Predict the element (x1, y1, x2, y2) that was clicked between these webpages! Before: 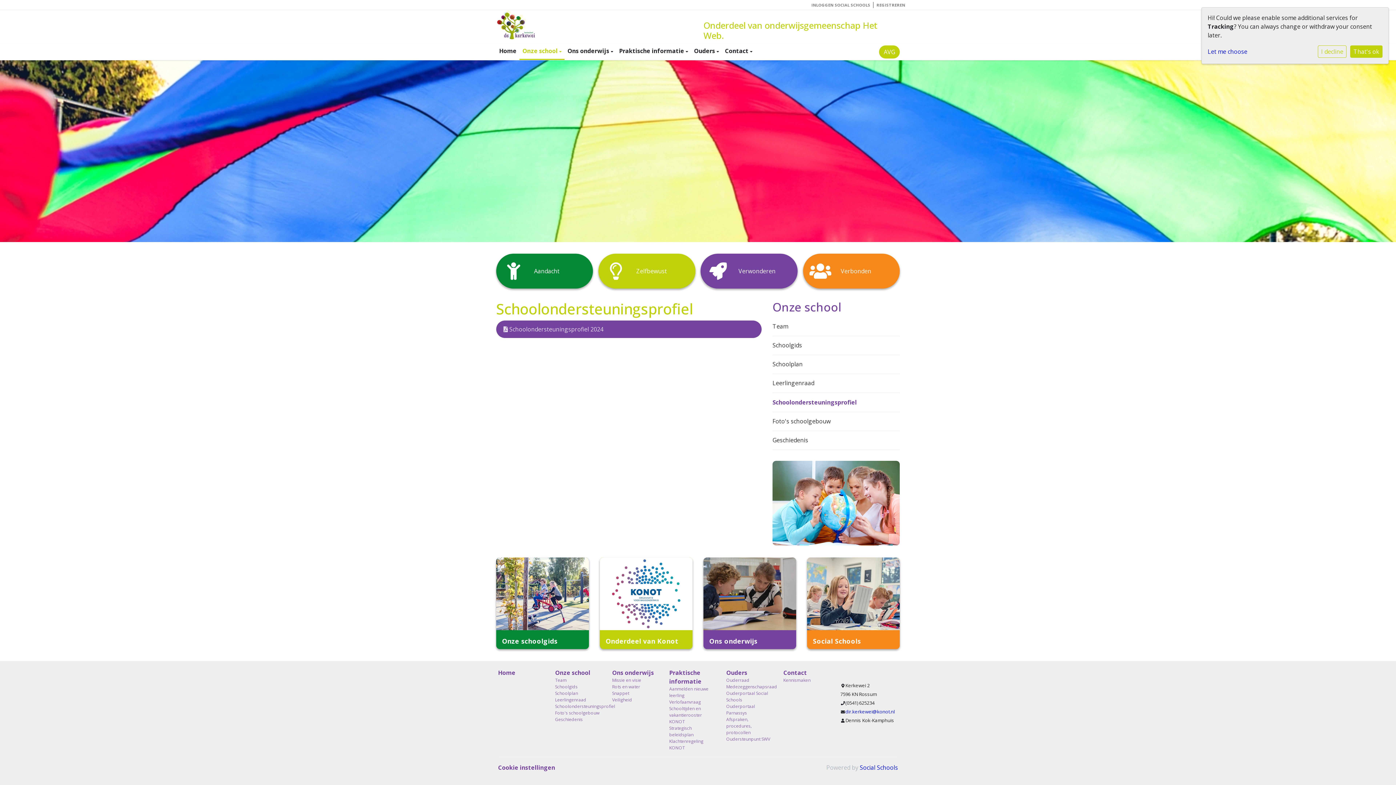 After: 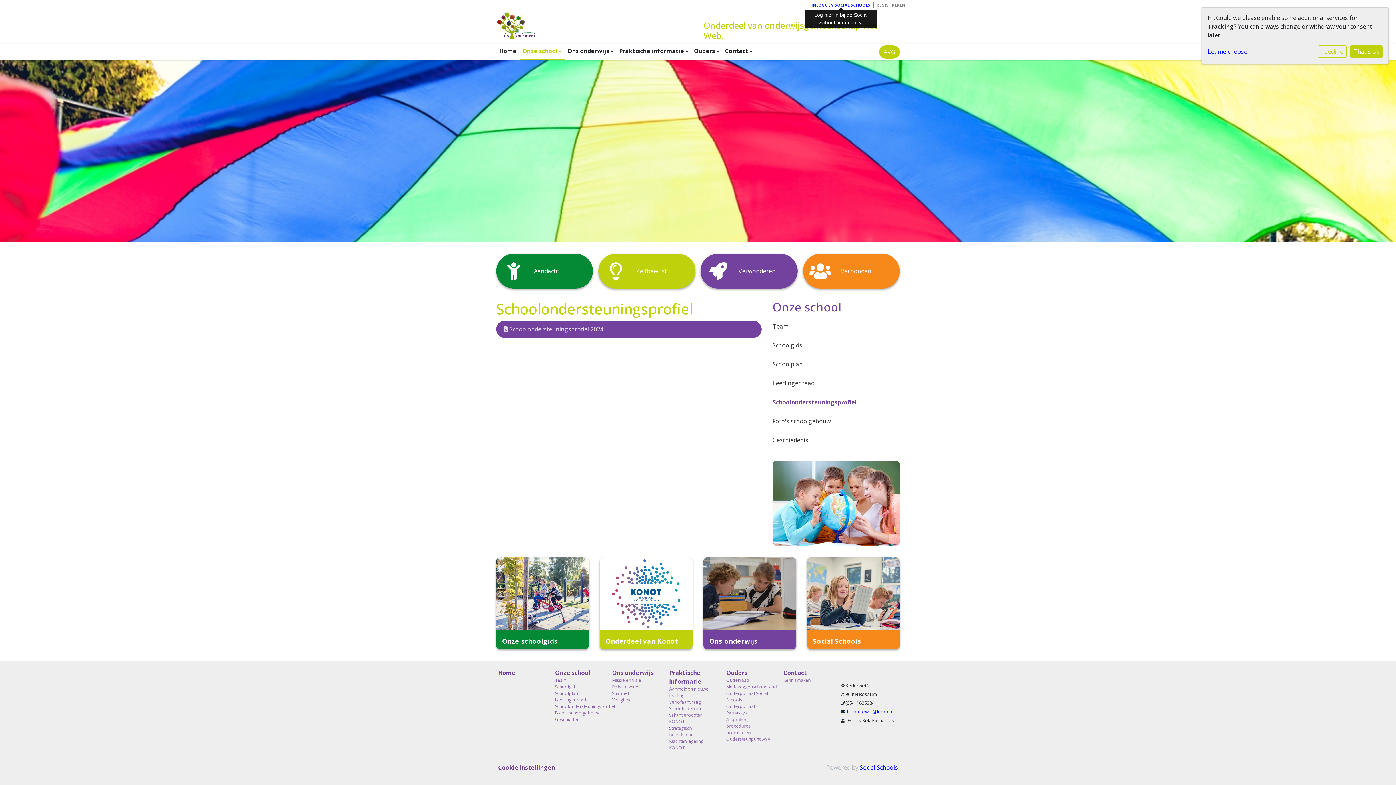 Action: label: INLOGGEN SOCIAL SCHOOLS bbox: (811, 2, 870, 7)